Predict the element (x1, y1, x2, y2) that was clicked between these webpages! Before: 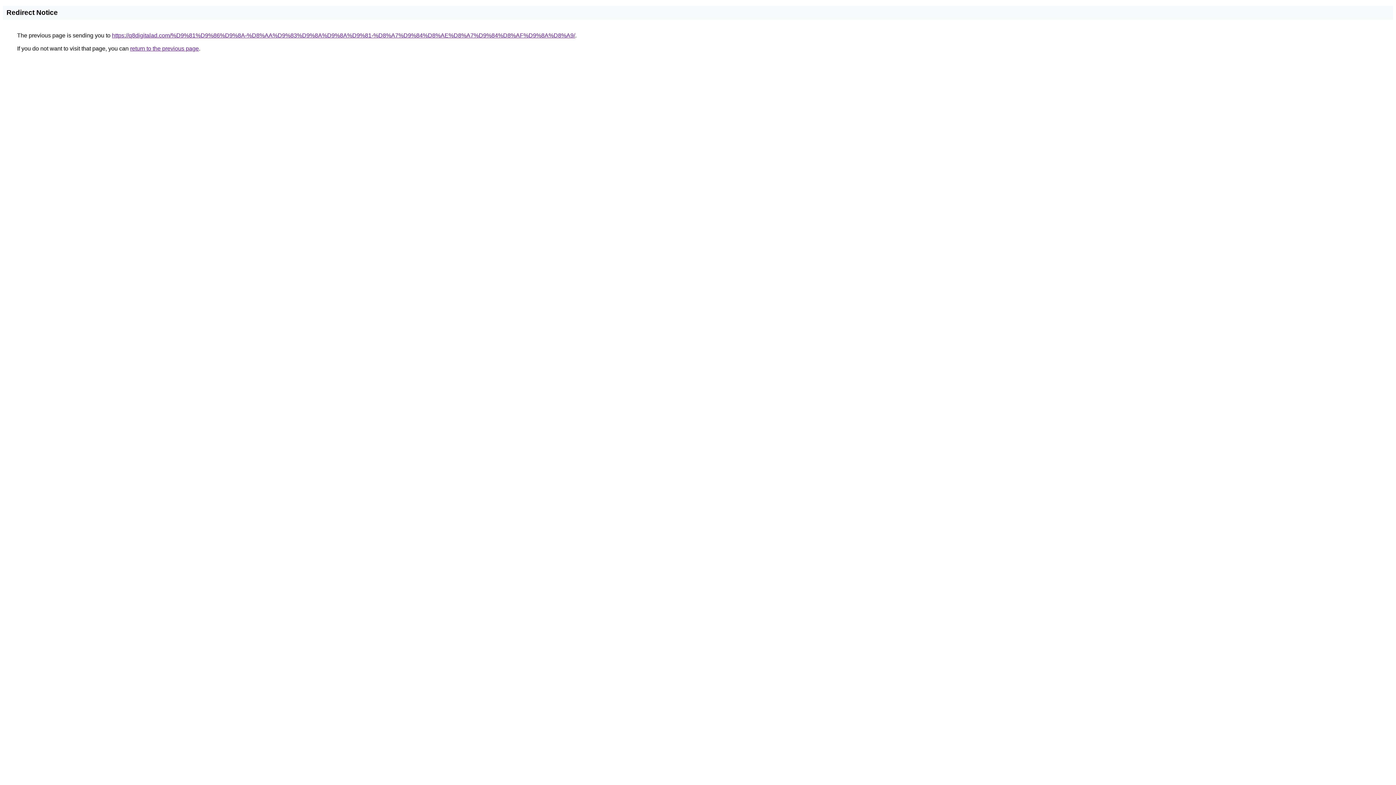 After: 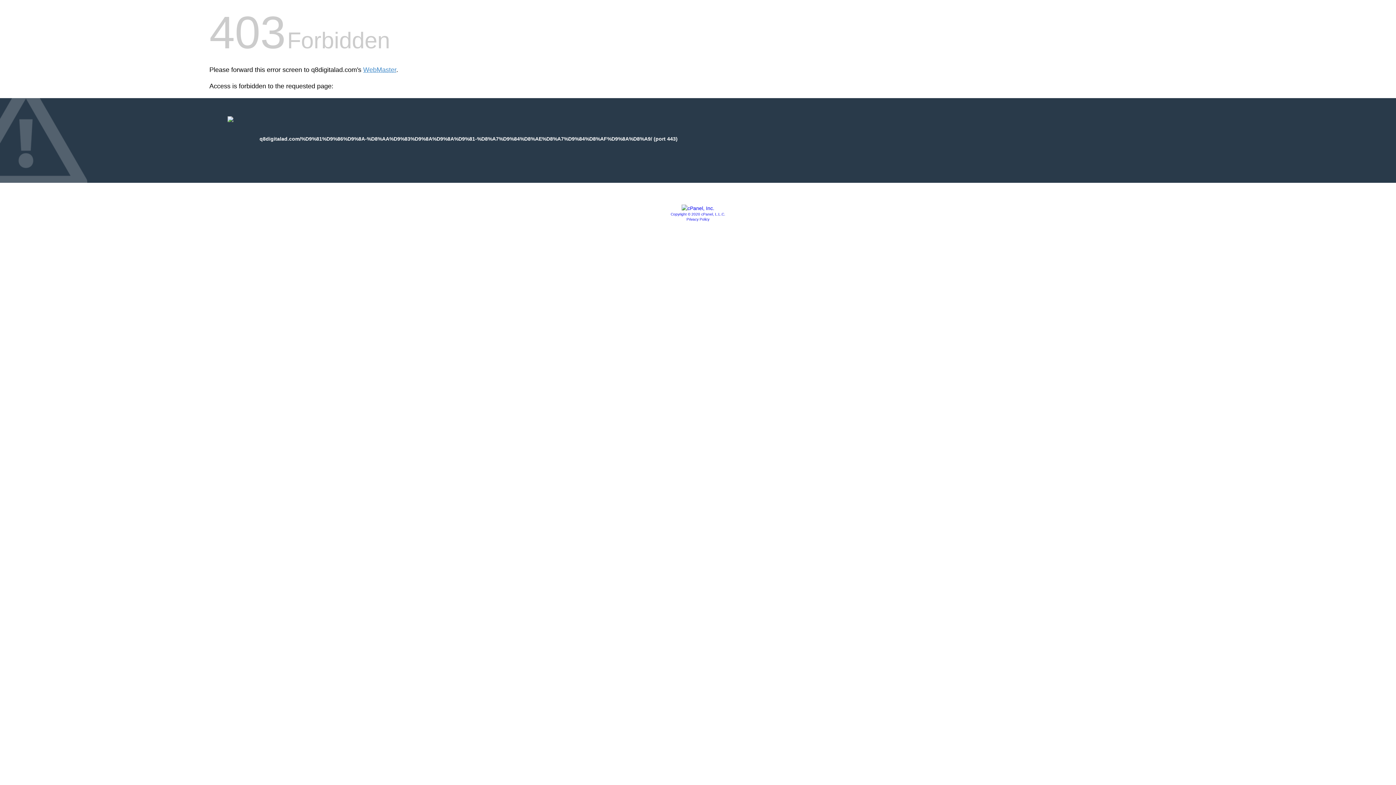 Action: label: https://q8digitalad.com/%D9%81%D9%86%D9%8A-%D8%AA%D9%83%D9%8A%D9%8A%D9%81-%D8%A7%D9%84%D8%AE%D8%A7%D9%84%D8%AF%D9%8A%D8%A9/ bbox: (112, 32, 575, 38)